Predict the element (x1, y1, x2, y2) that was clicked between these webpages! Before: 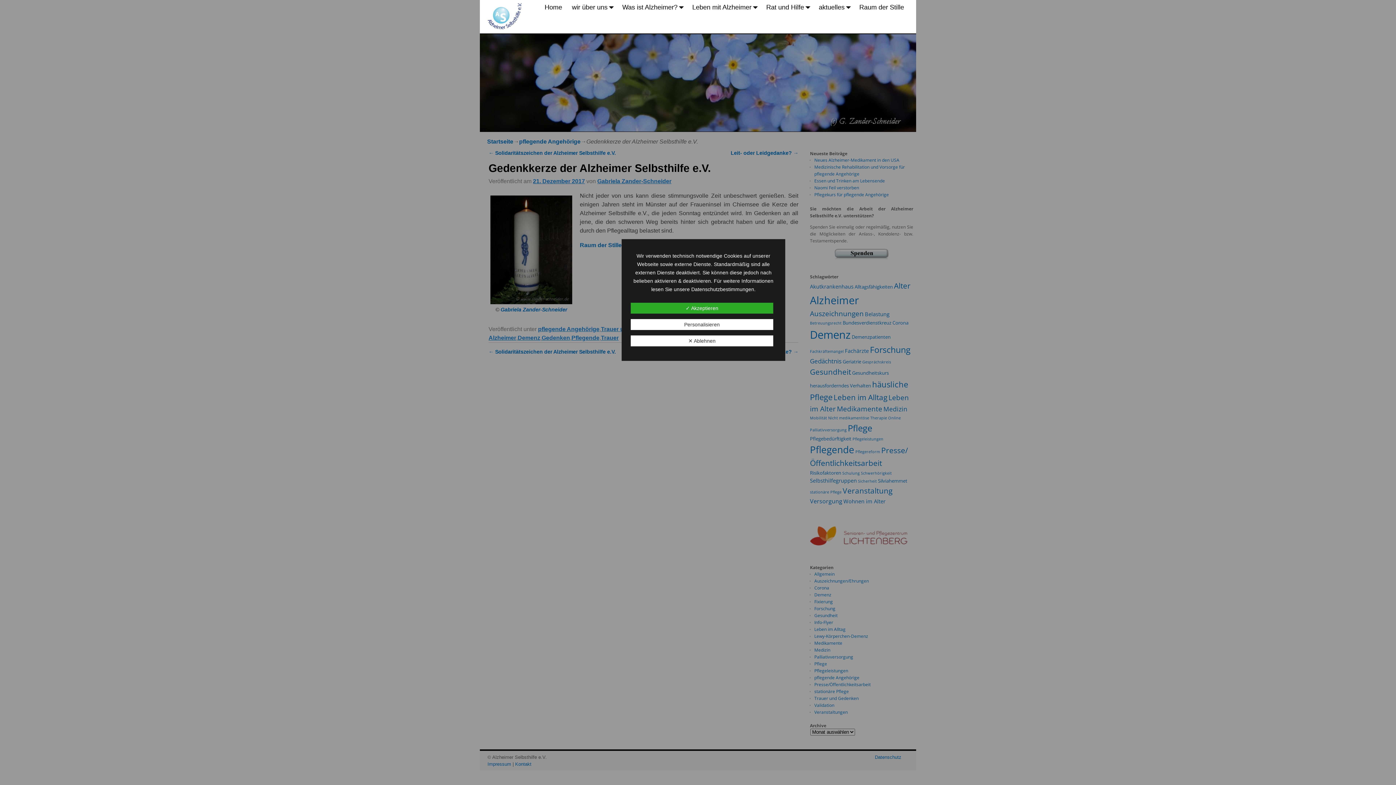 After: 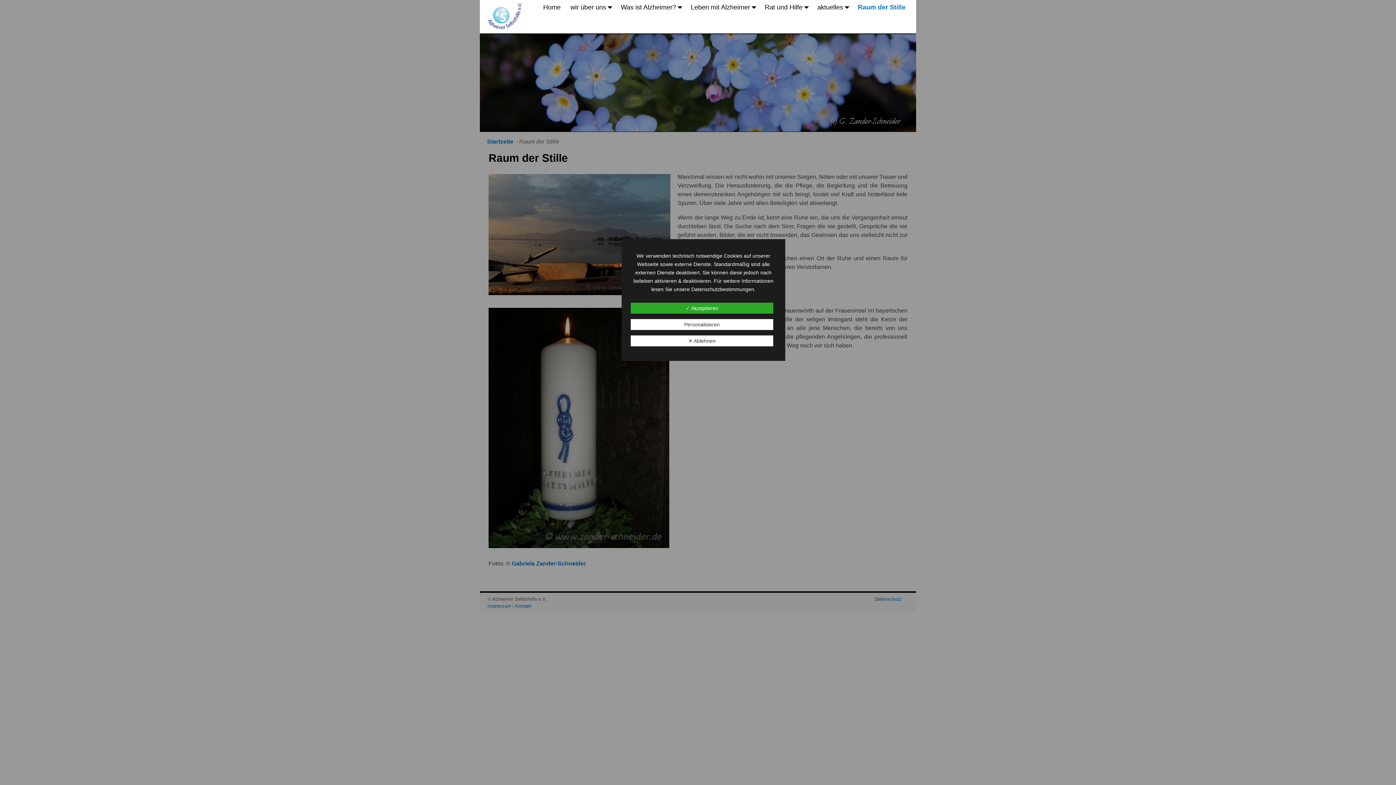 Action: bbox: (854, 0, 909, 14) label: Raum der Stille